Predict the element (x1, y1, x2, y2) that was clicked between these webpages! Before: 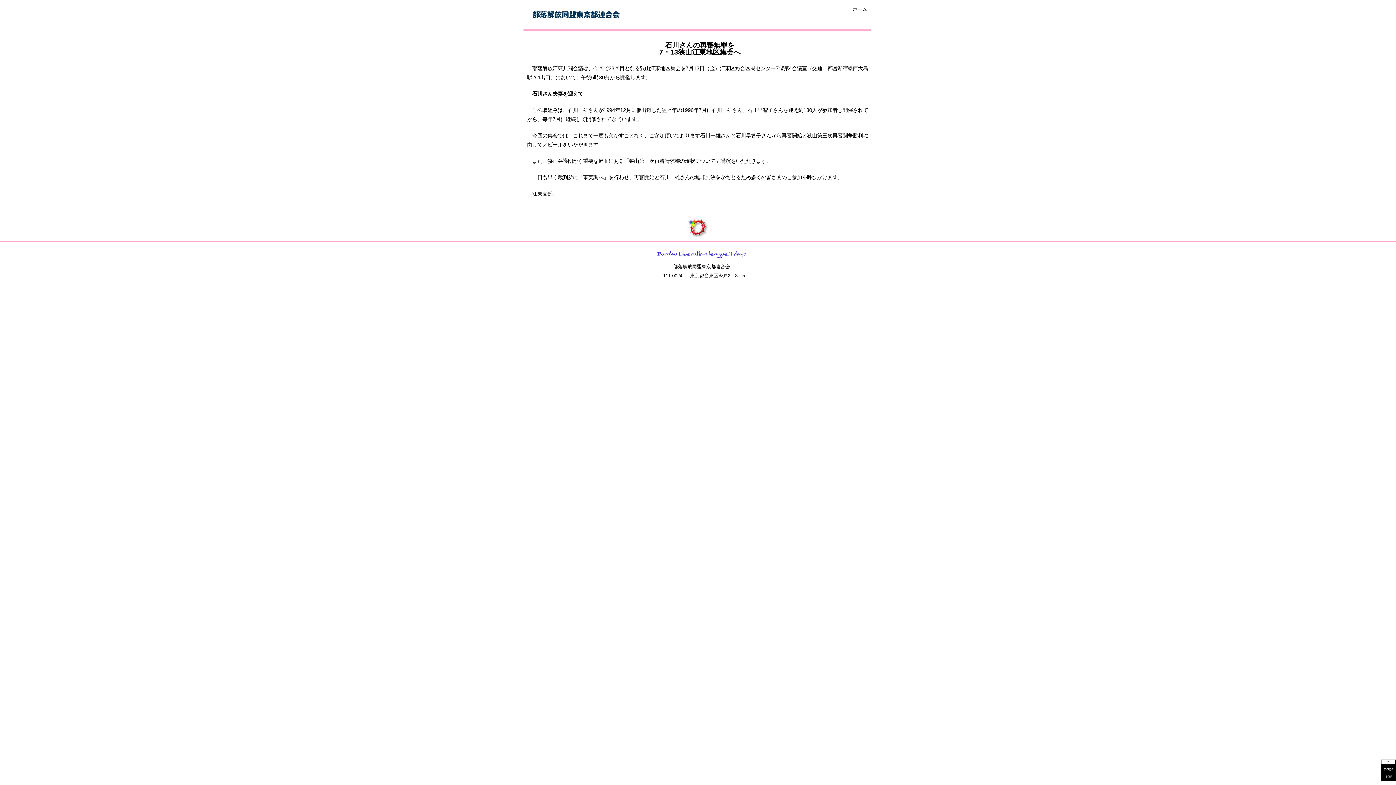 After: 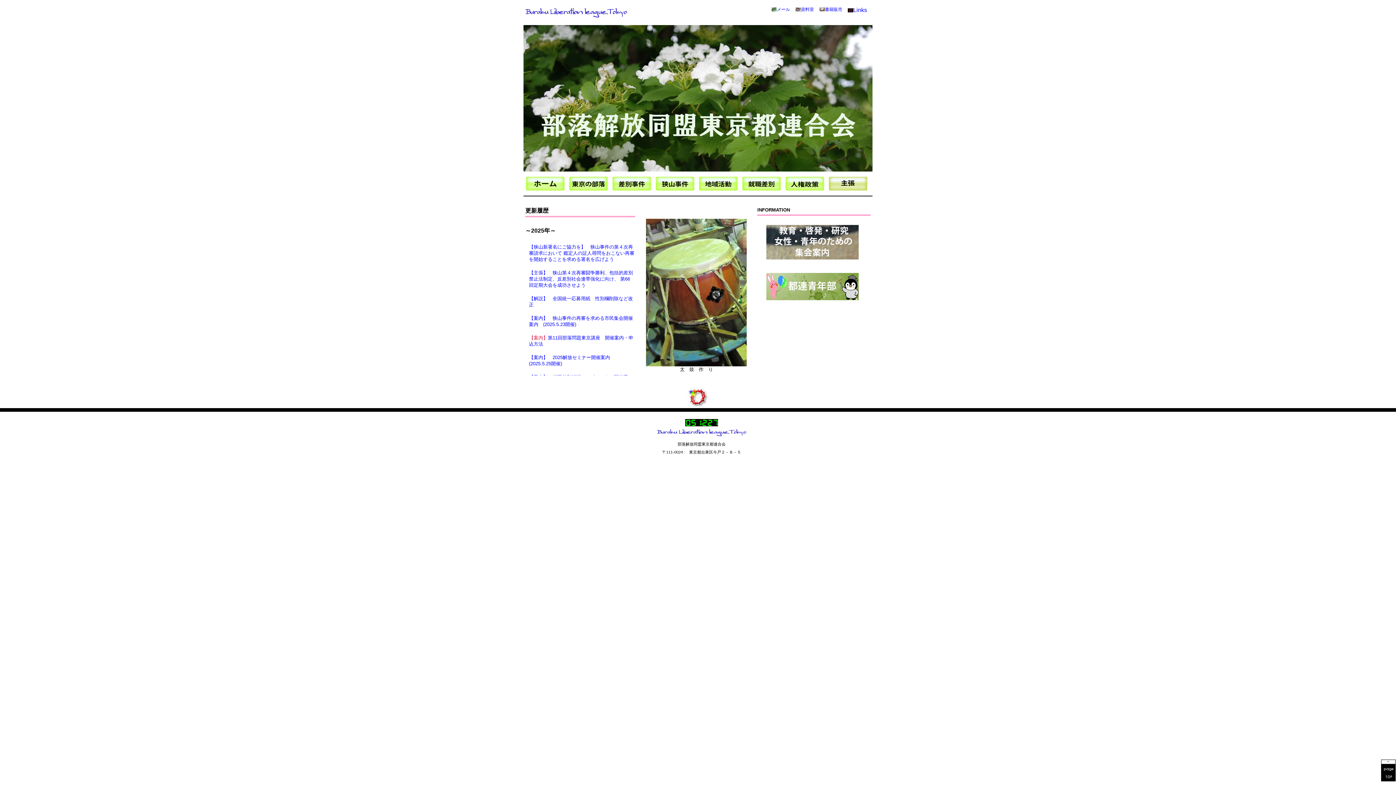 Action: label: ホーム bbox: (847, 7, 867, 11)